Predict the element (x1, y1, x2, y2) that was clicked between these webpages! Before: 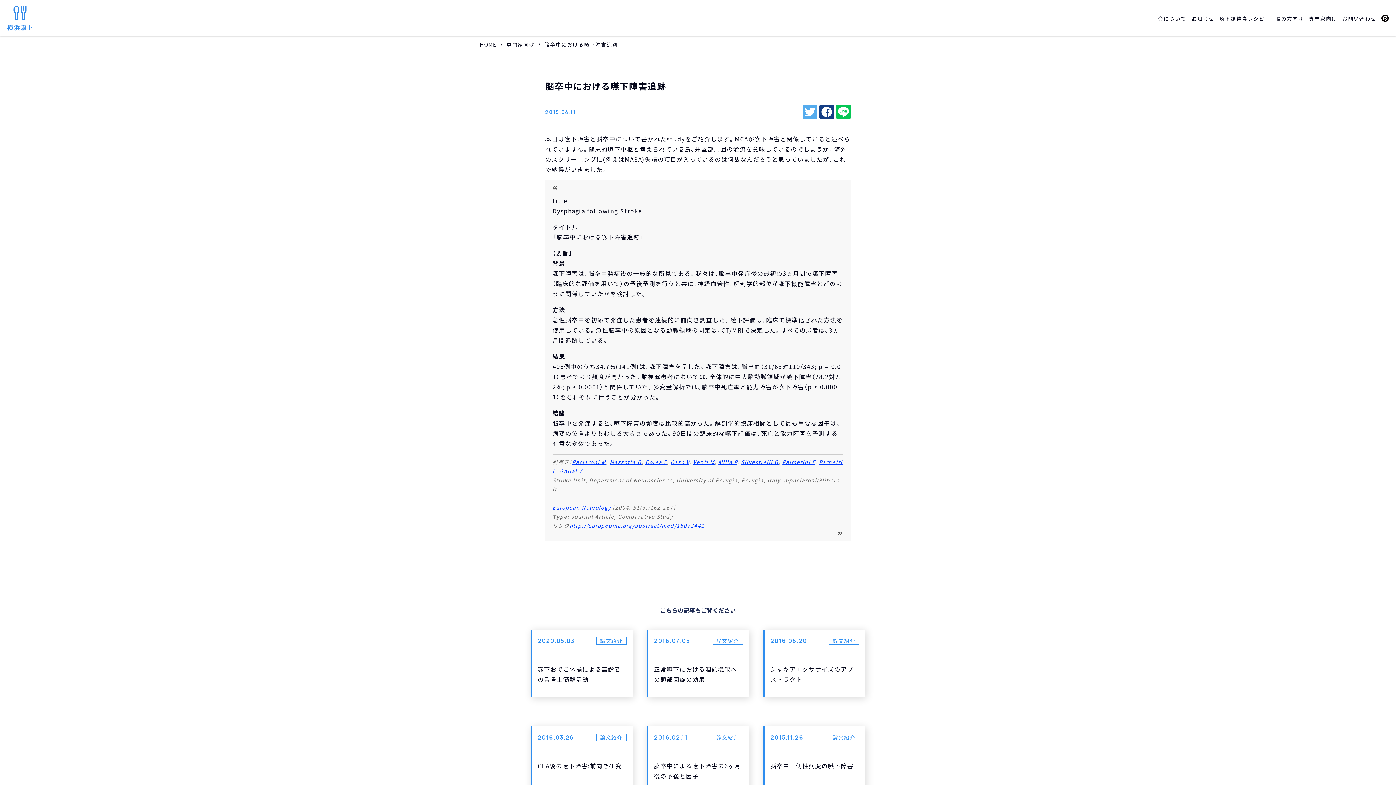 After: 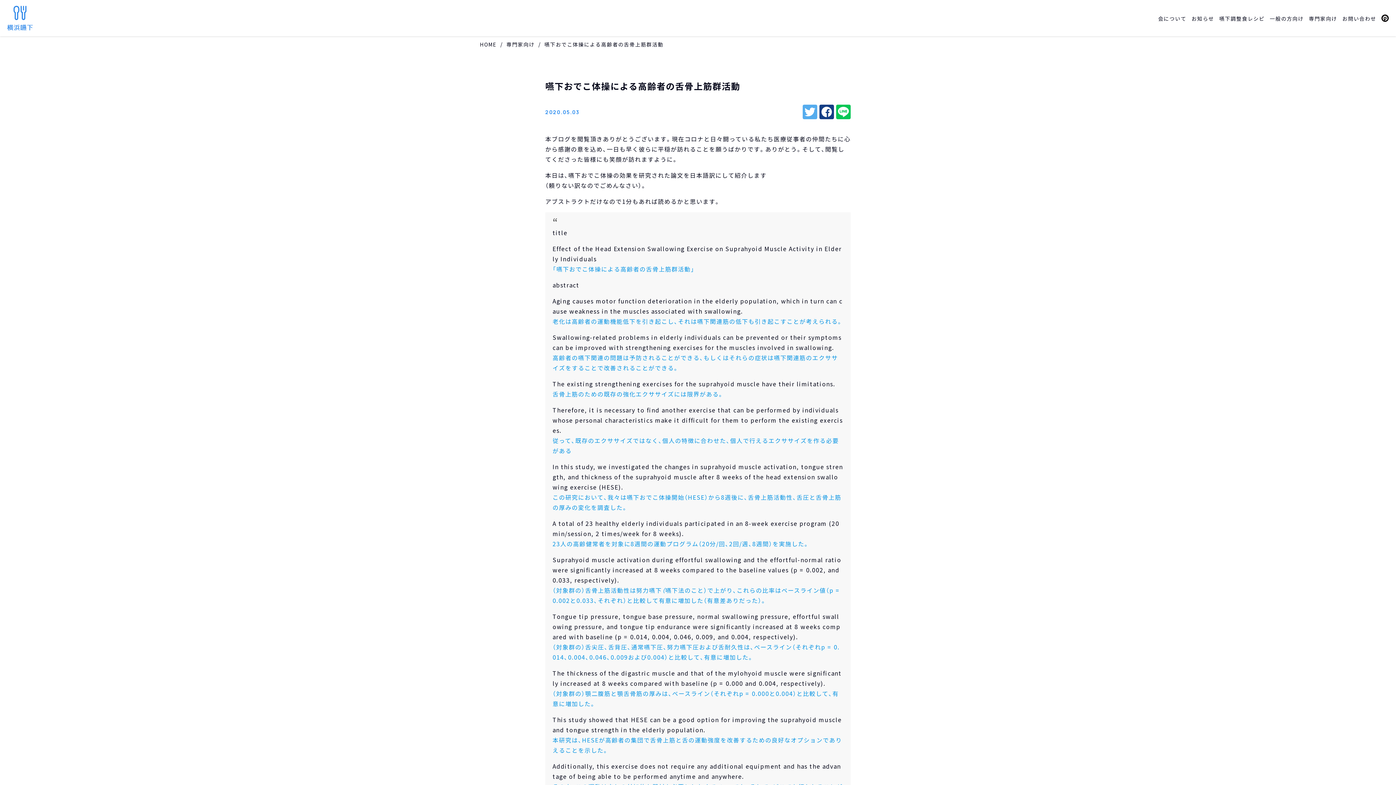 Action: bbox: (532, 630, 632, 697) label: 2020.05.03
論文紹介
嚥下おでこ体操による高齢者の舌骨上筋群活動